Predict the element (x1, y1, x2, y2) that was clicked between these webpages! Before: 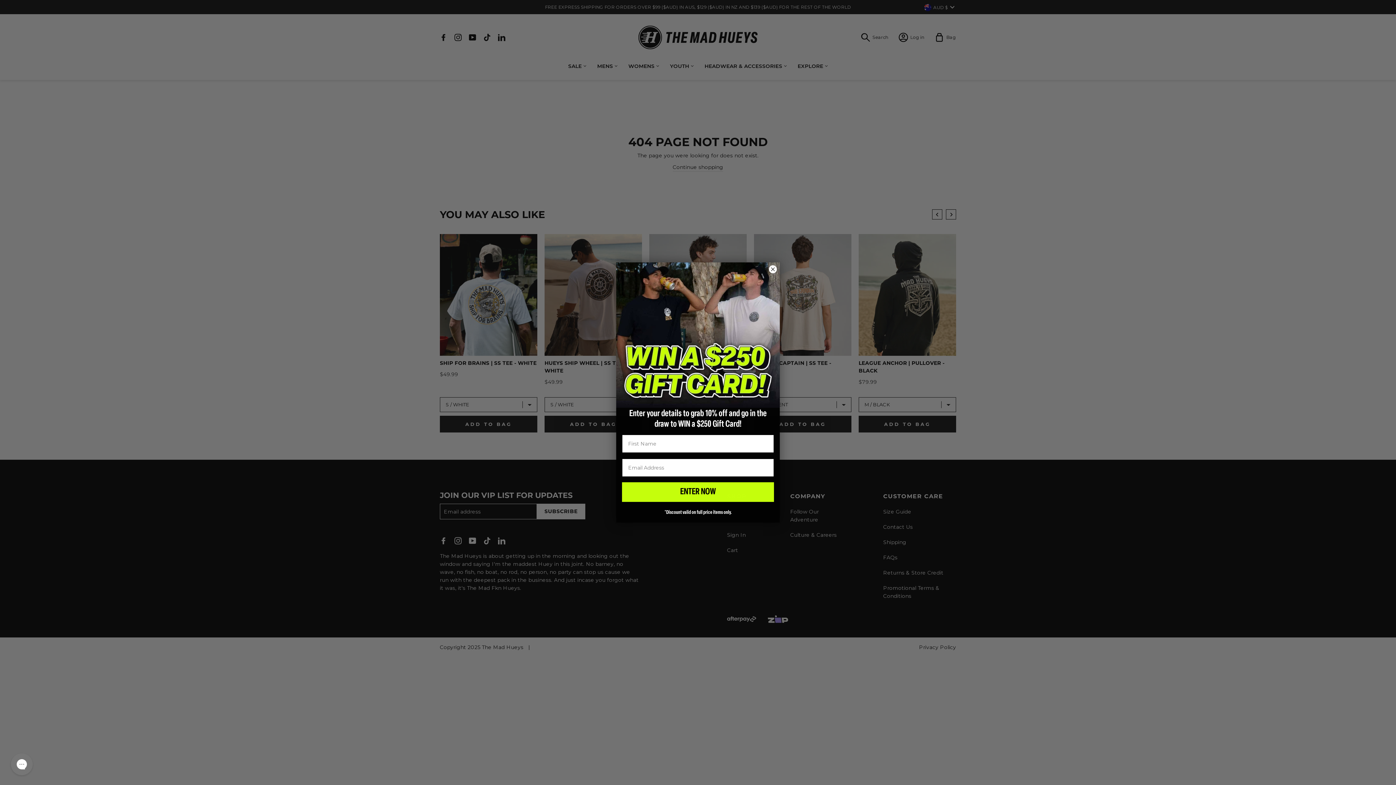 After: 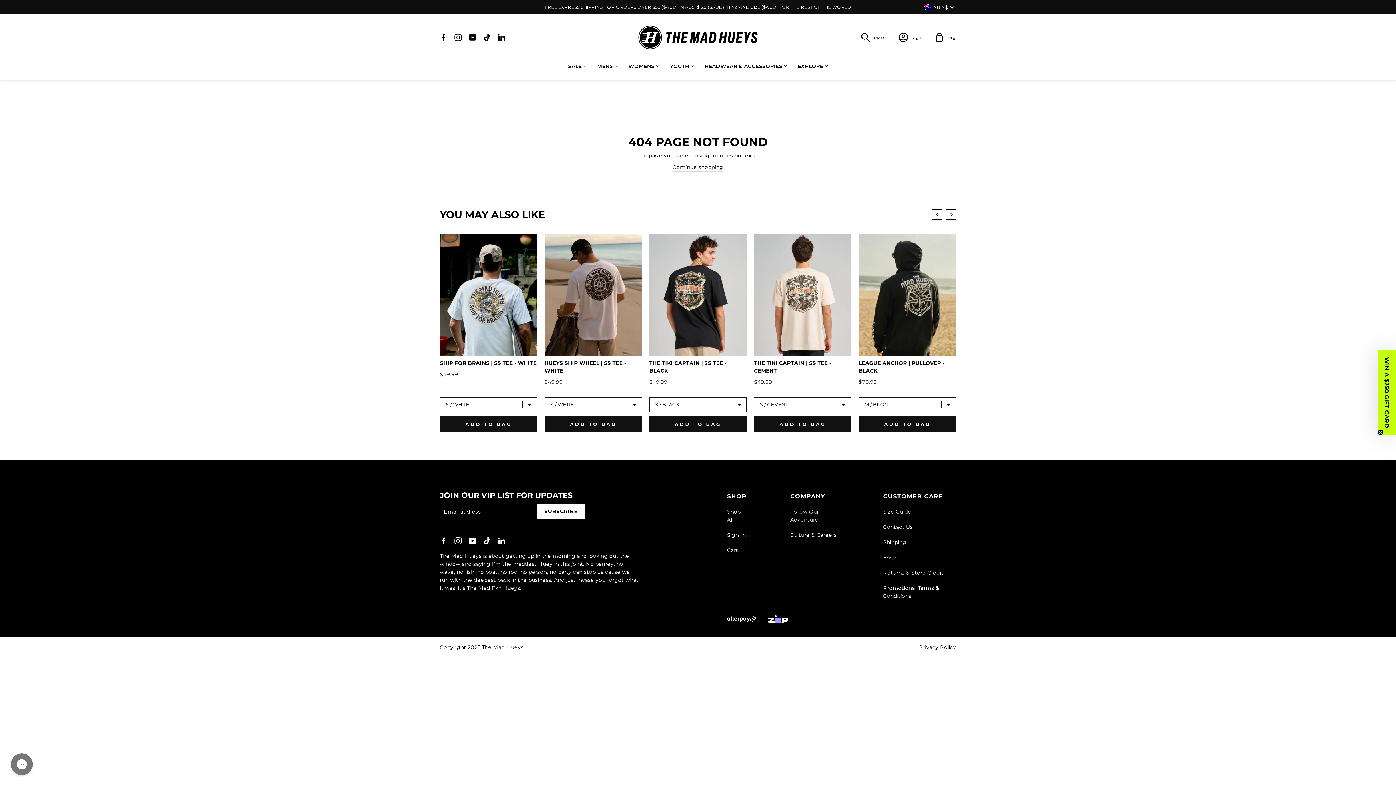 Action: bbox: (769, 337, 777, 345) label: Close dialog